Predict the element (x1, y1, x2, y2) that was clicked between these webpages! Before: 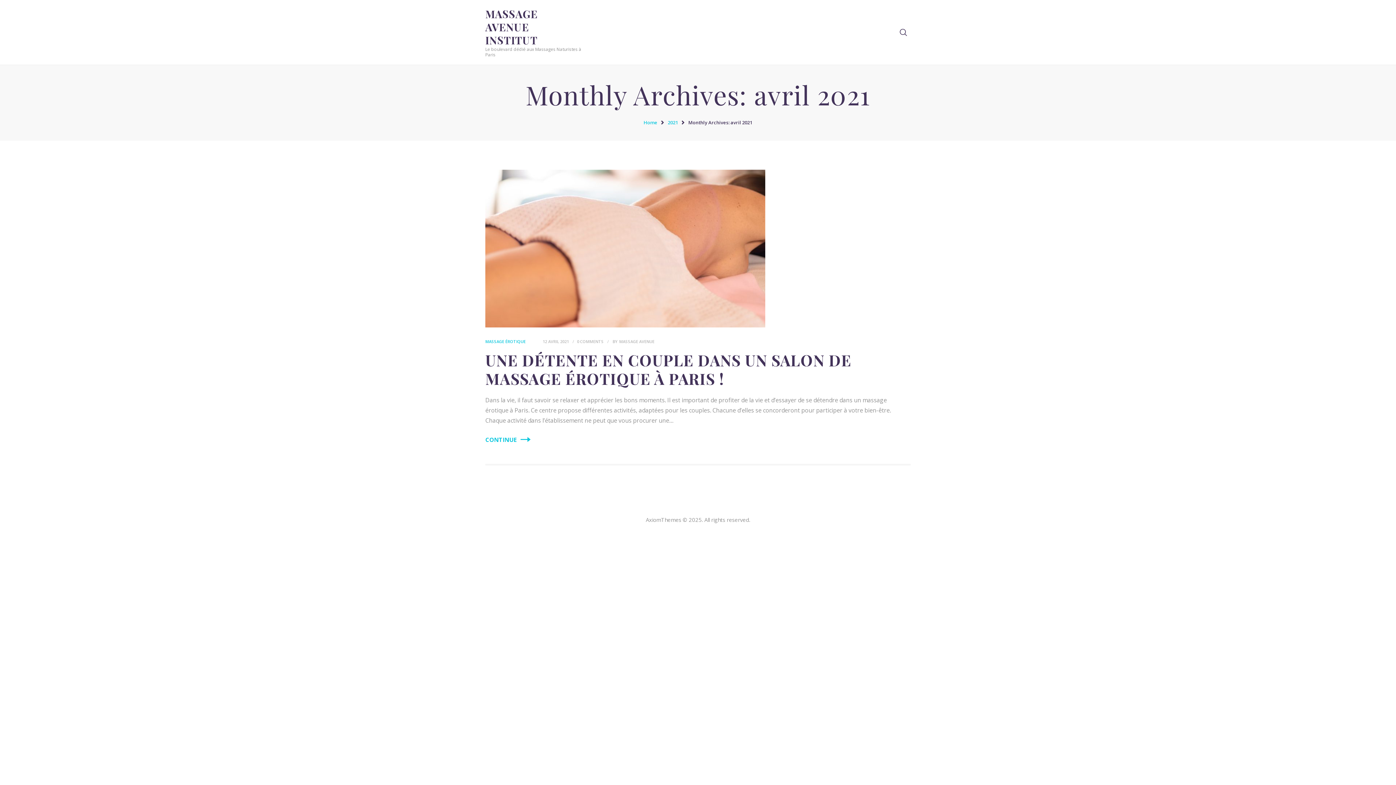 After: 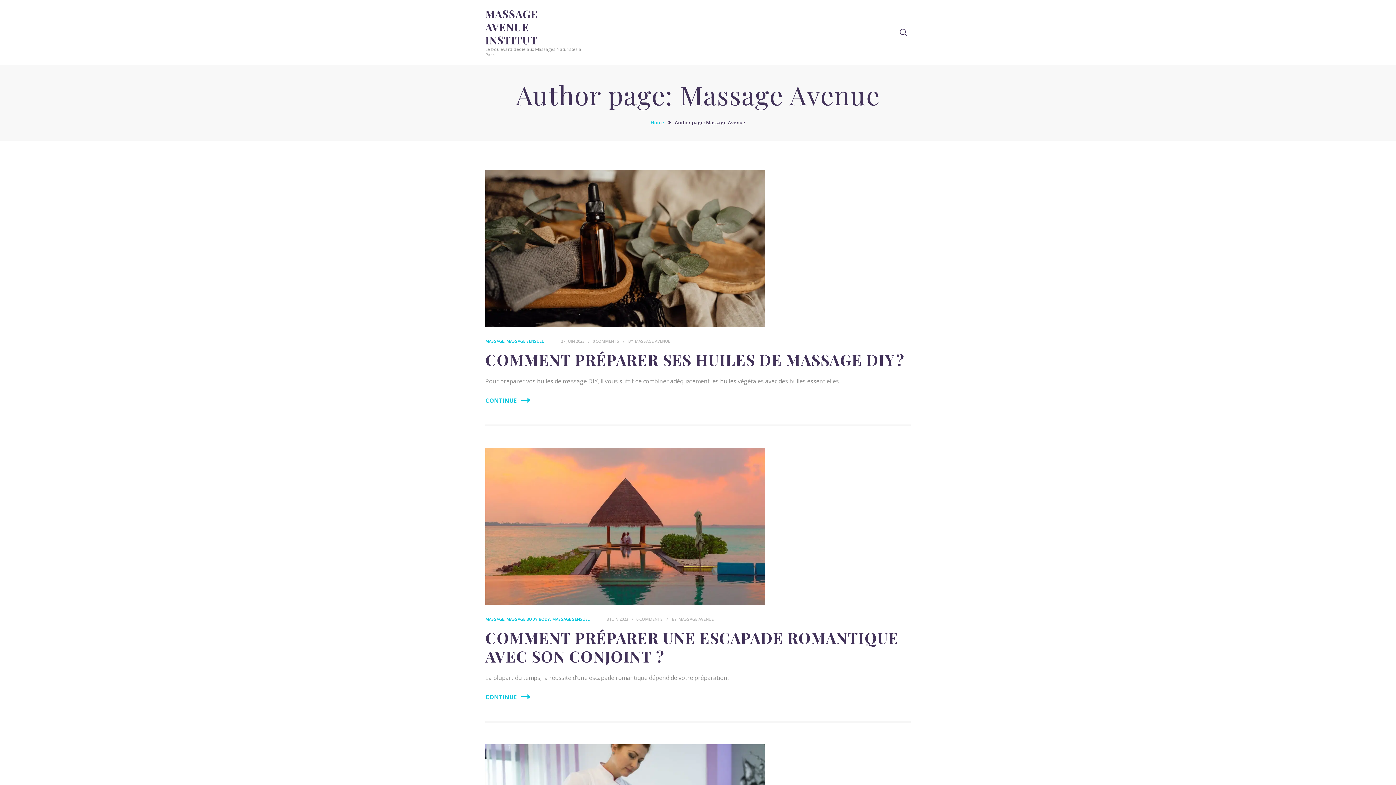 Action: bbox: (619, 338, 654, 344) label: MASSAGE AVENUE